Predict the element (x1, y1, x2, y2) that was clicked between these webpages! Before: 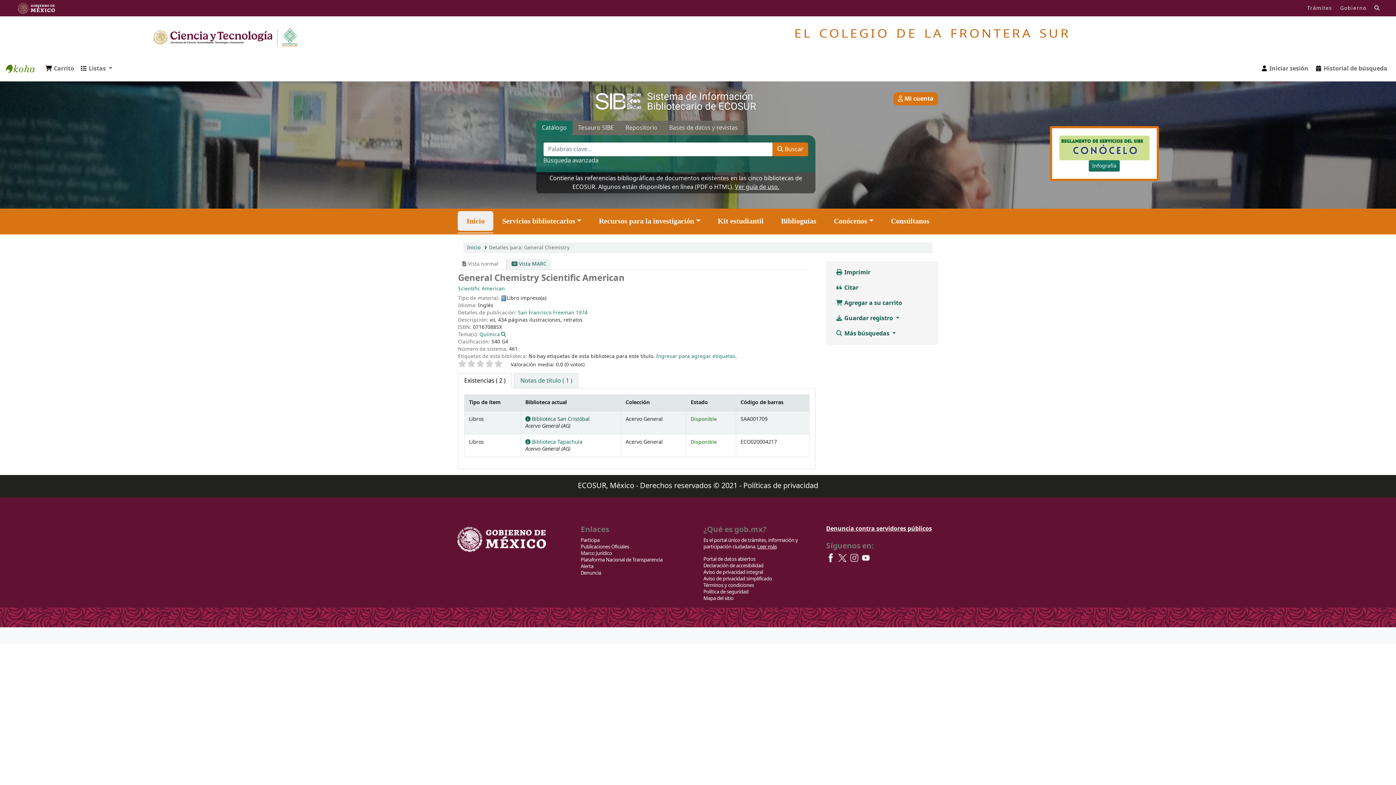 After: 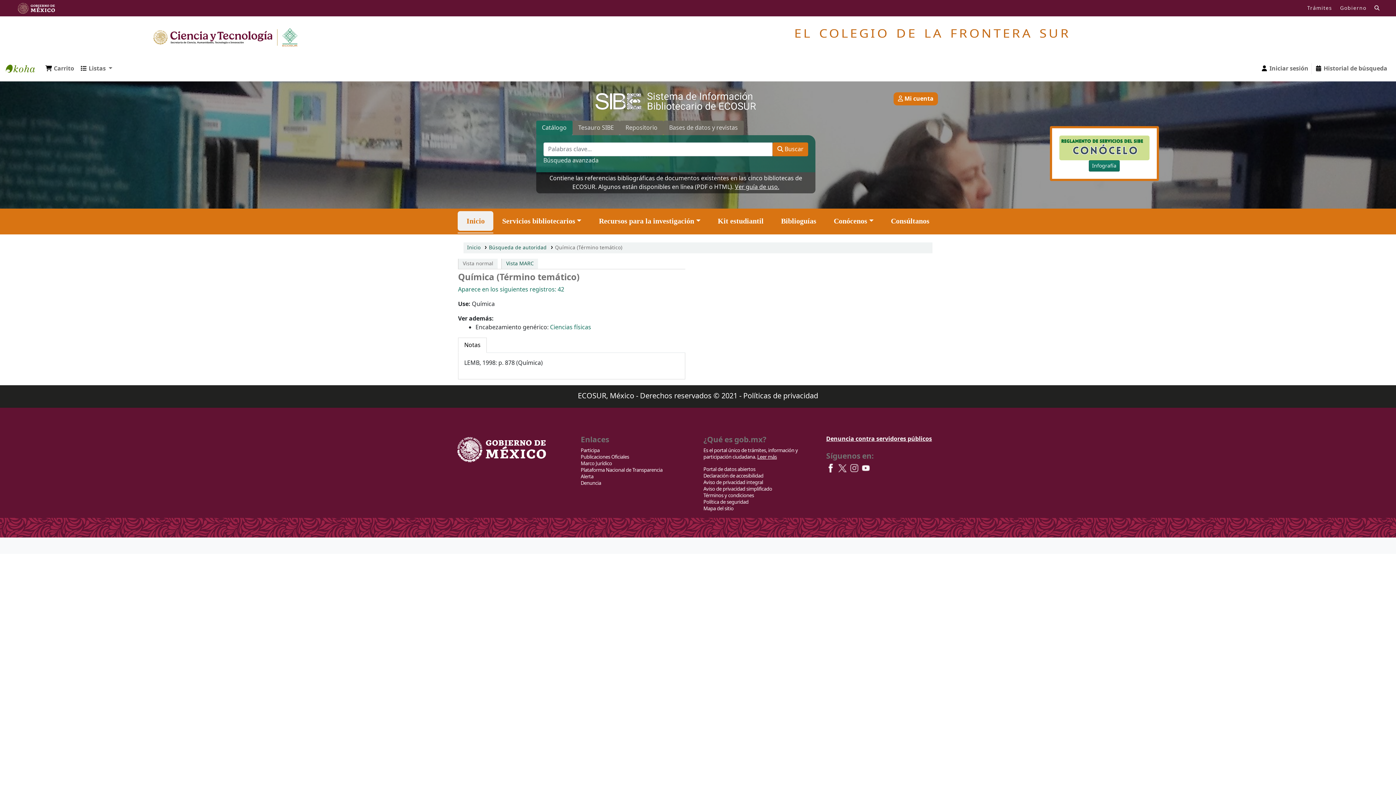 Action: bbox: (500, 330, 506, 338)